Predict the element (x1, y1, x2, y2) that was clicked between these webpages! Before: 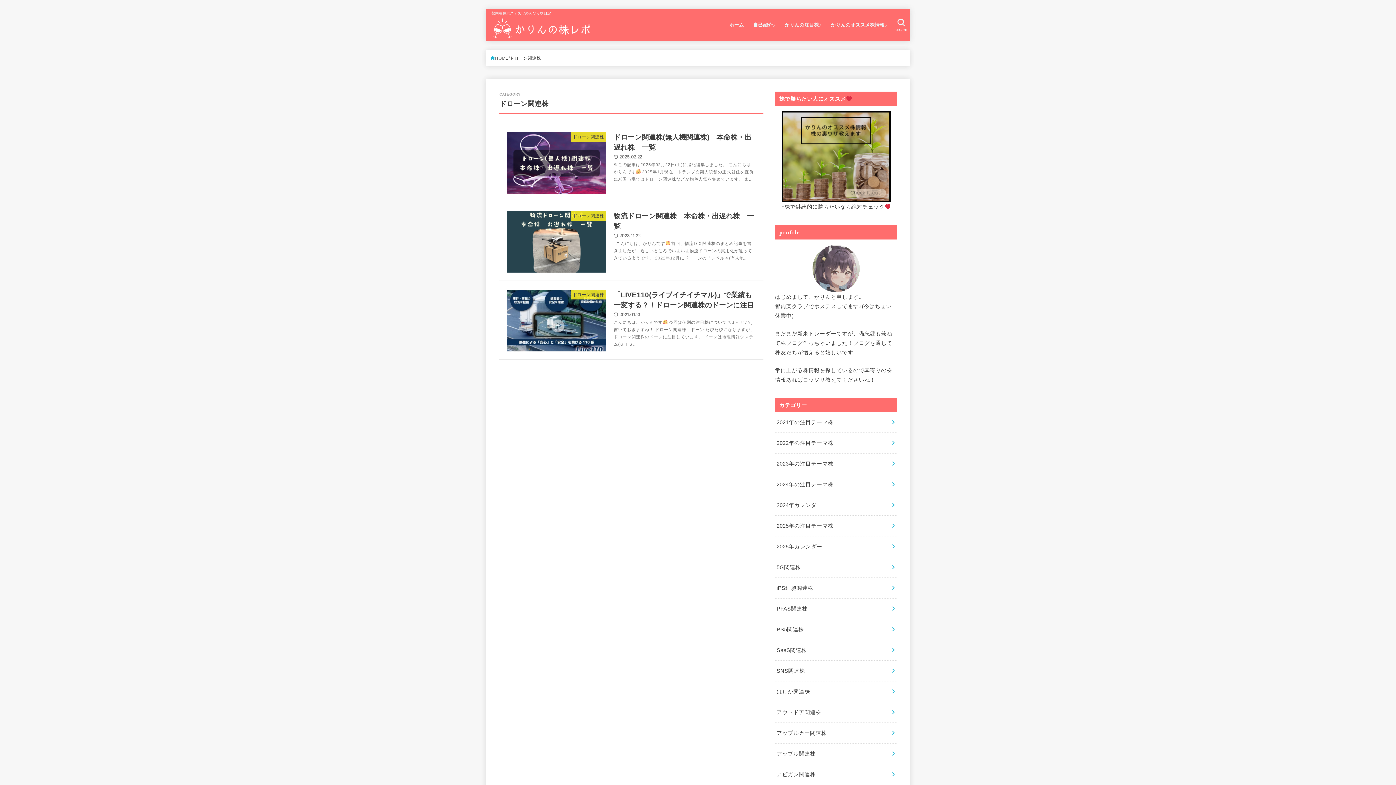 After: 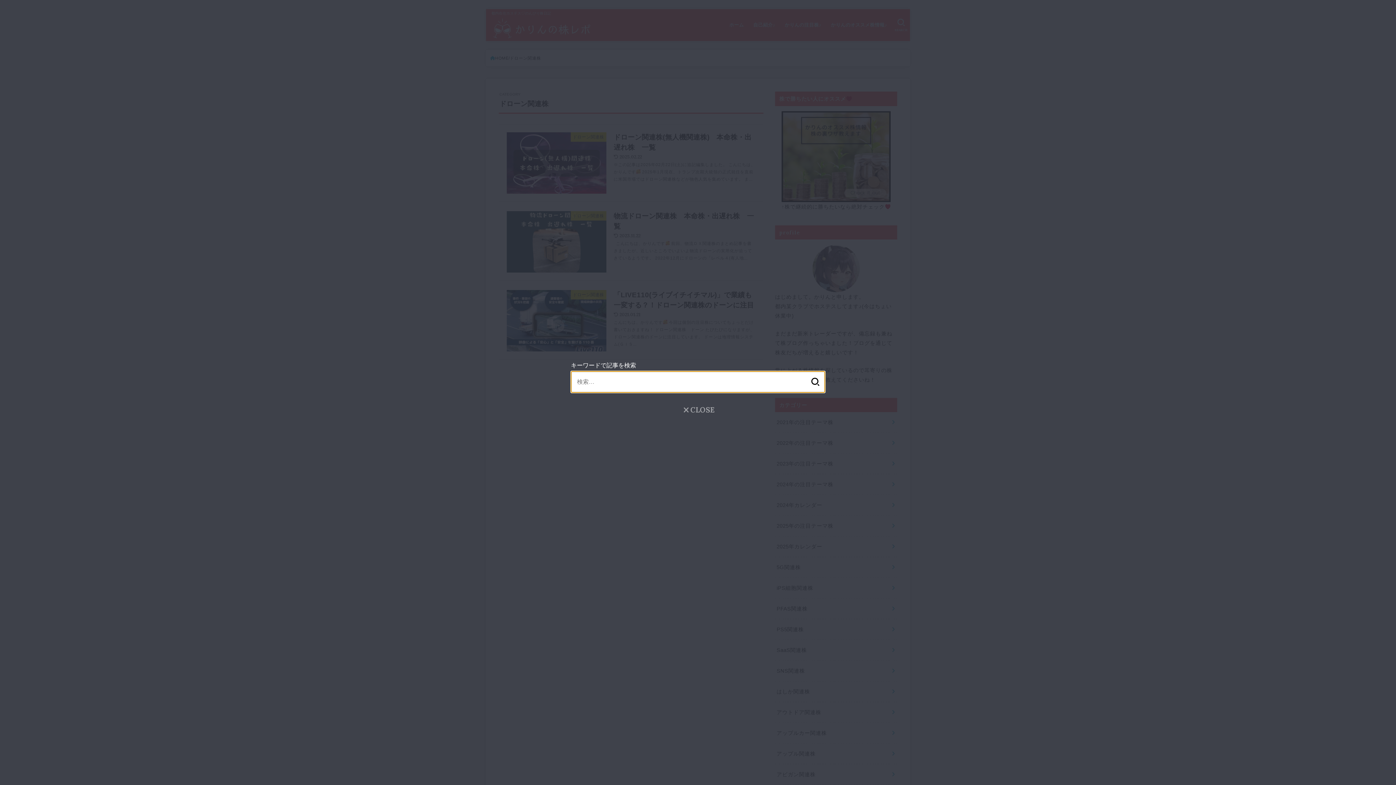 Action: label: SEARCH bbox: (892, 15, 910, 34)